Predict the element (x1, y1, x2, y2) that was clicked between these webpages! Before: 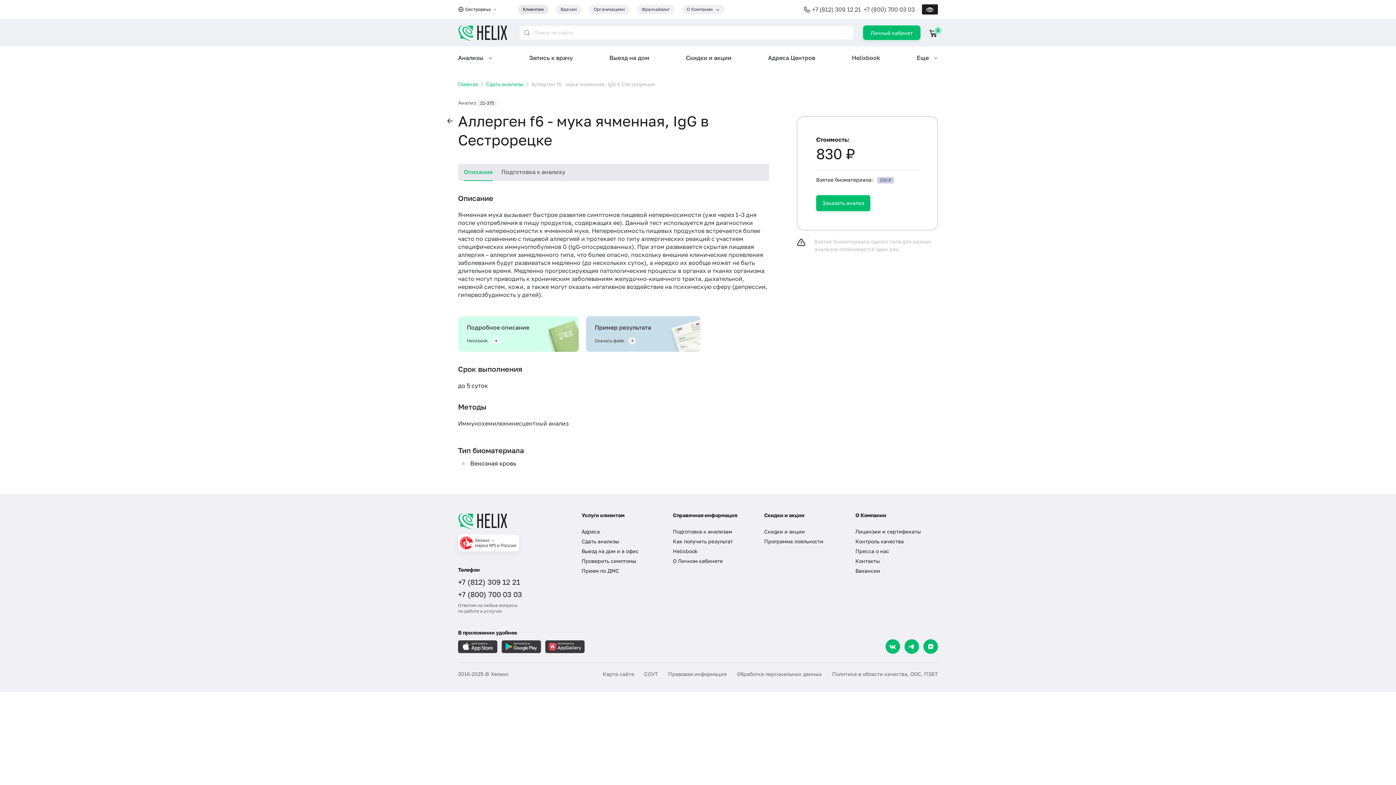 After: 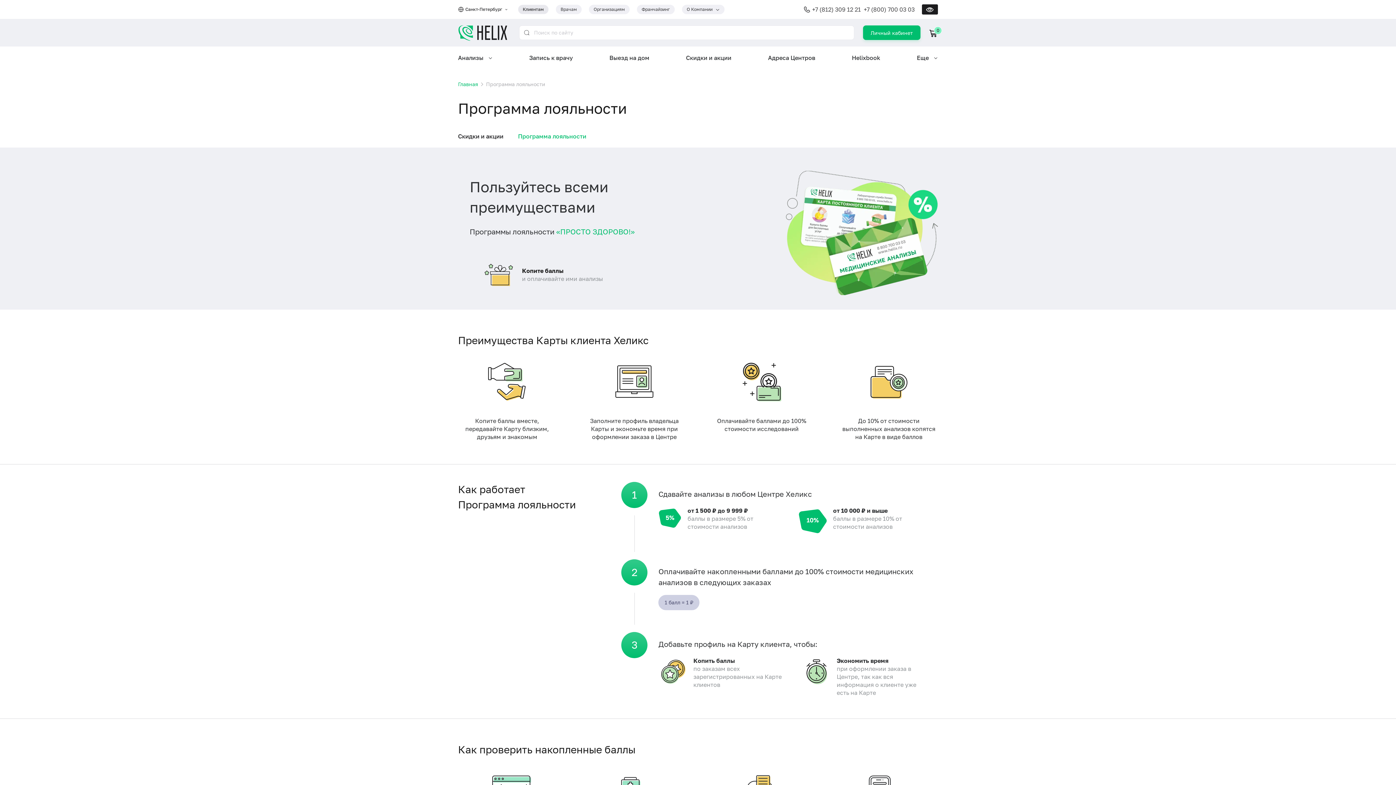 Action: label: Программа лояльности bbox: (762, 535, 849, 547)